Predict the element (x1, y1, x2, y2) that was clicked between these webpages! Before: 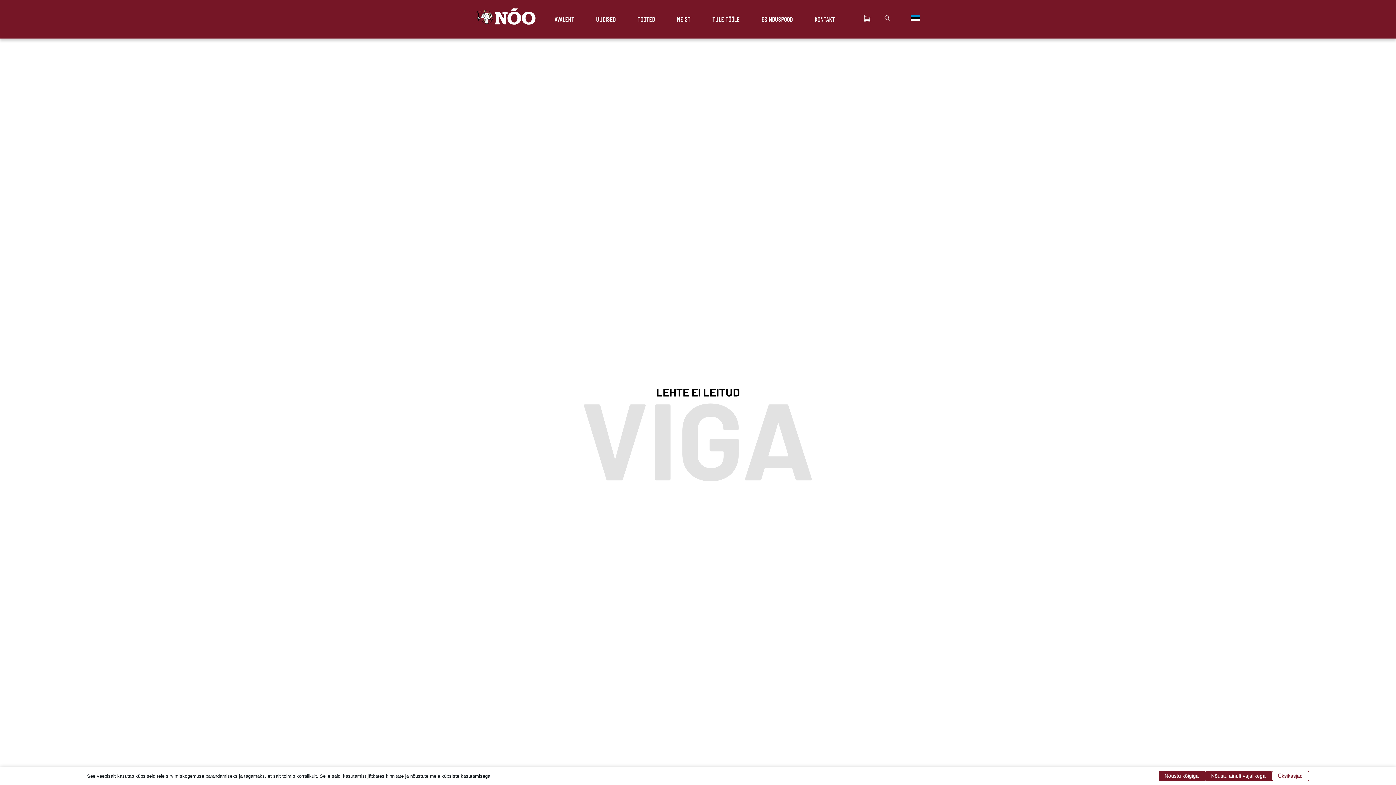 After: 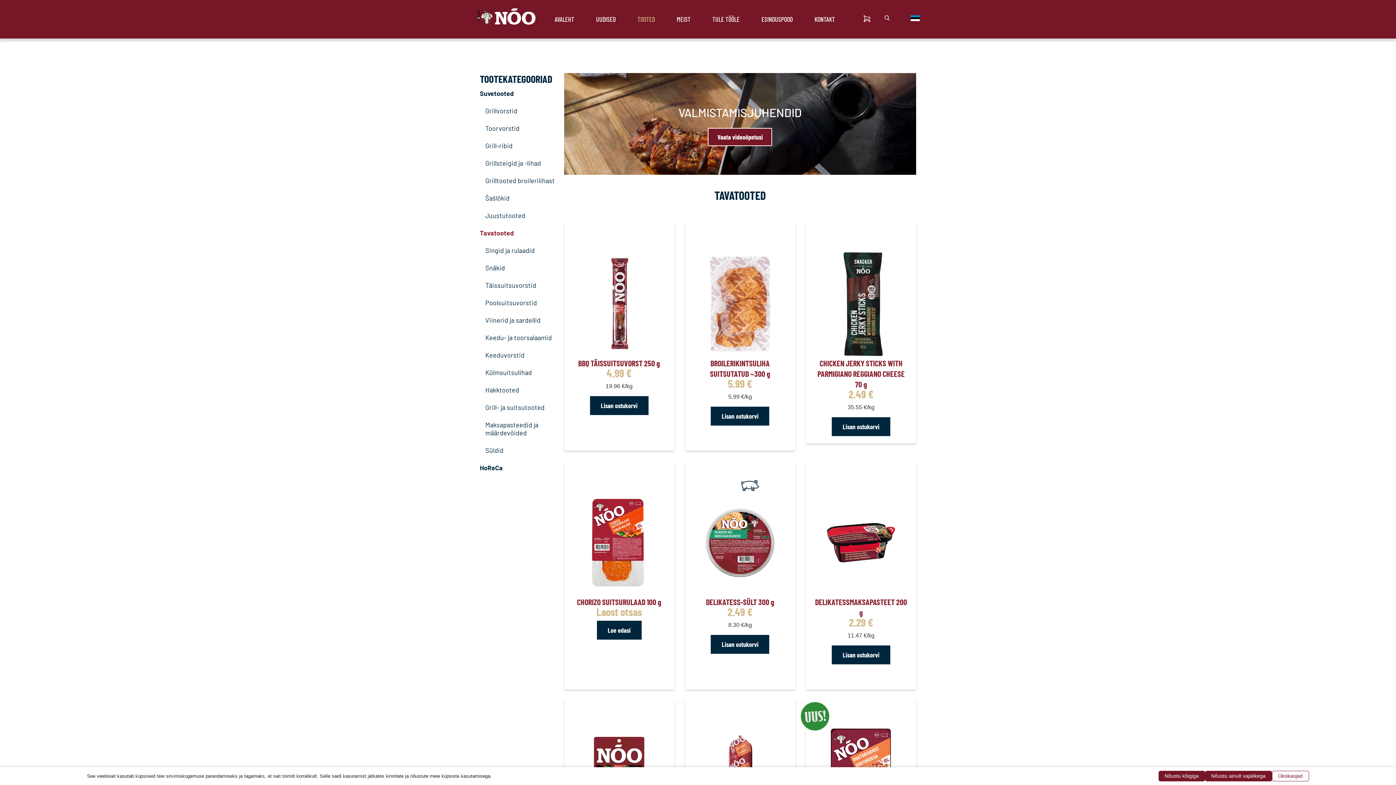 Action: label: TOOTED bbox: (626, 15, 666, 23)